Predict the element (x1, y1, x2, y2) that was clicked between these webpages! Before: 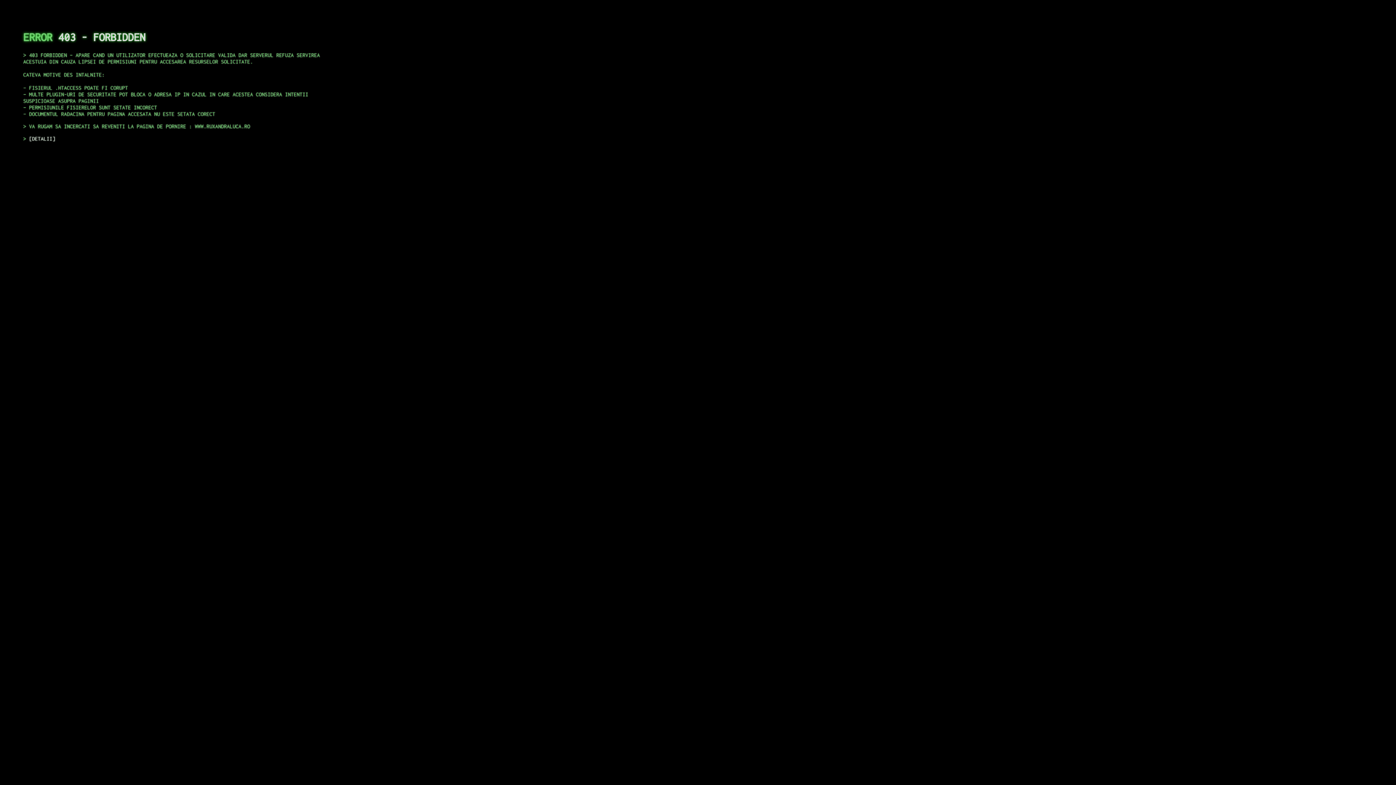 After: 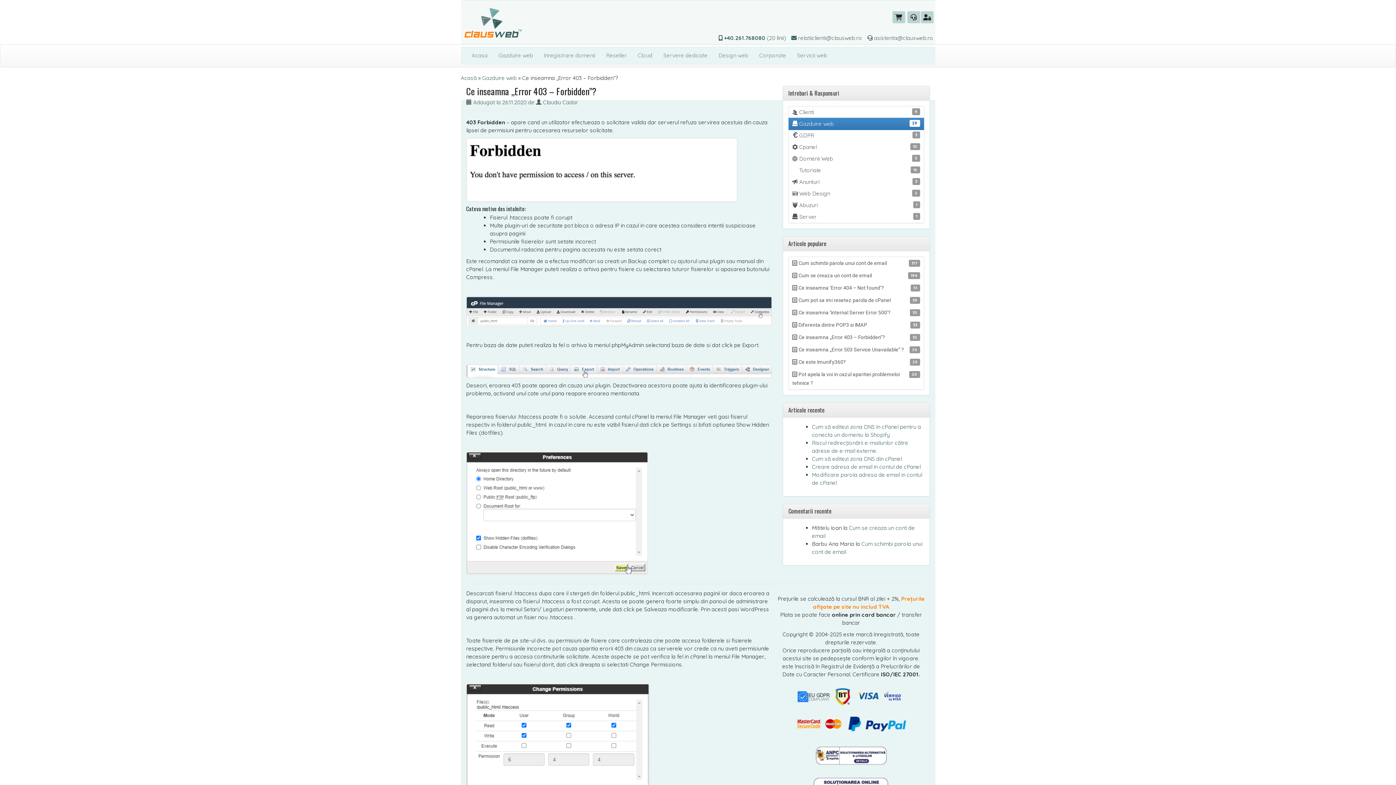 Action: label: DETALII bbox: (29, 135, 55, 141)